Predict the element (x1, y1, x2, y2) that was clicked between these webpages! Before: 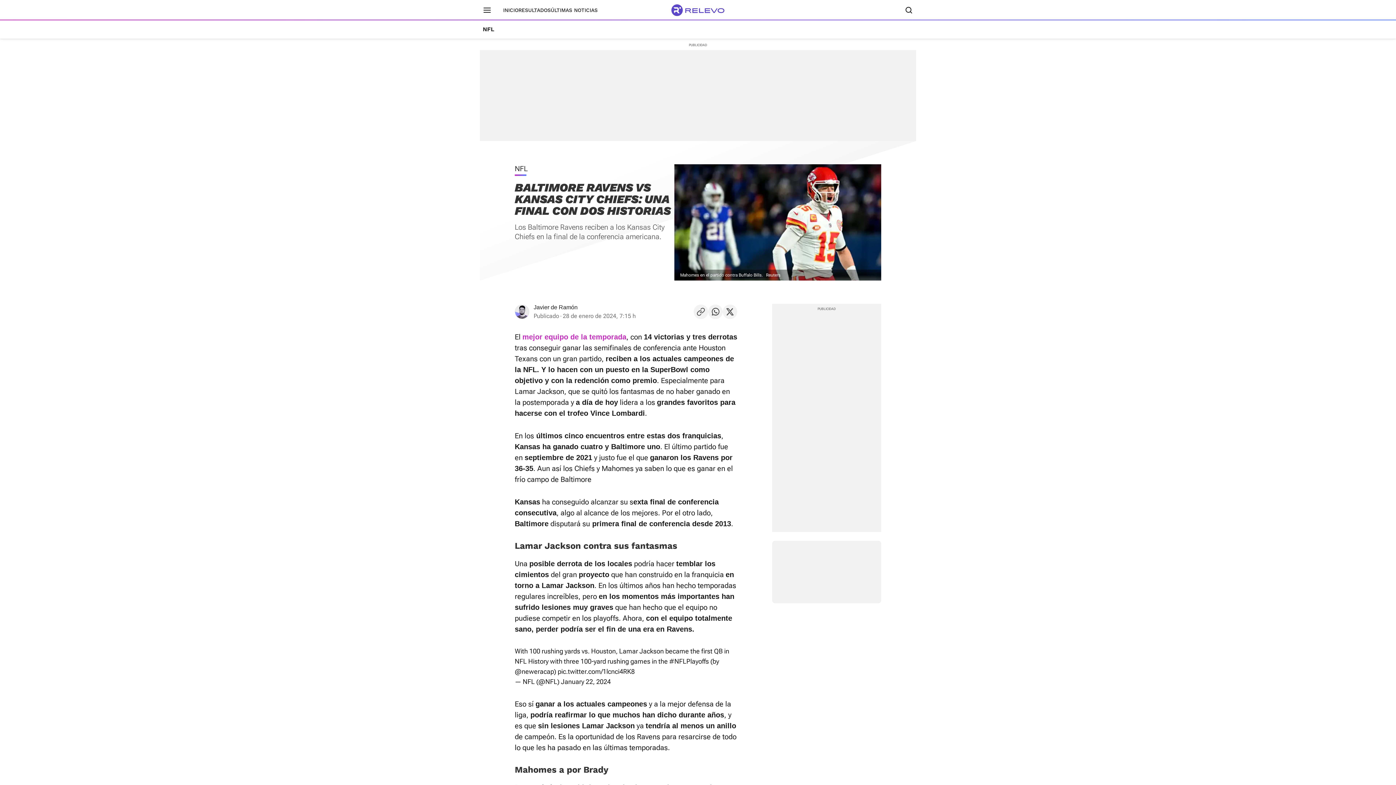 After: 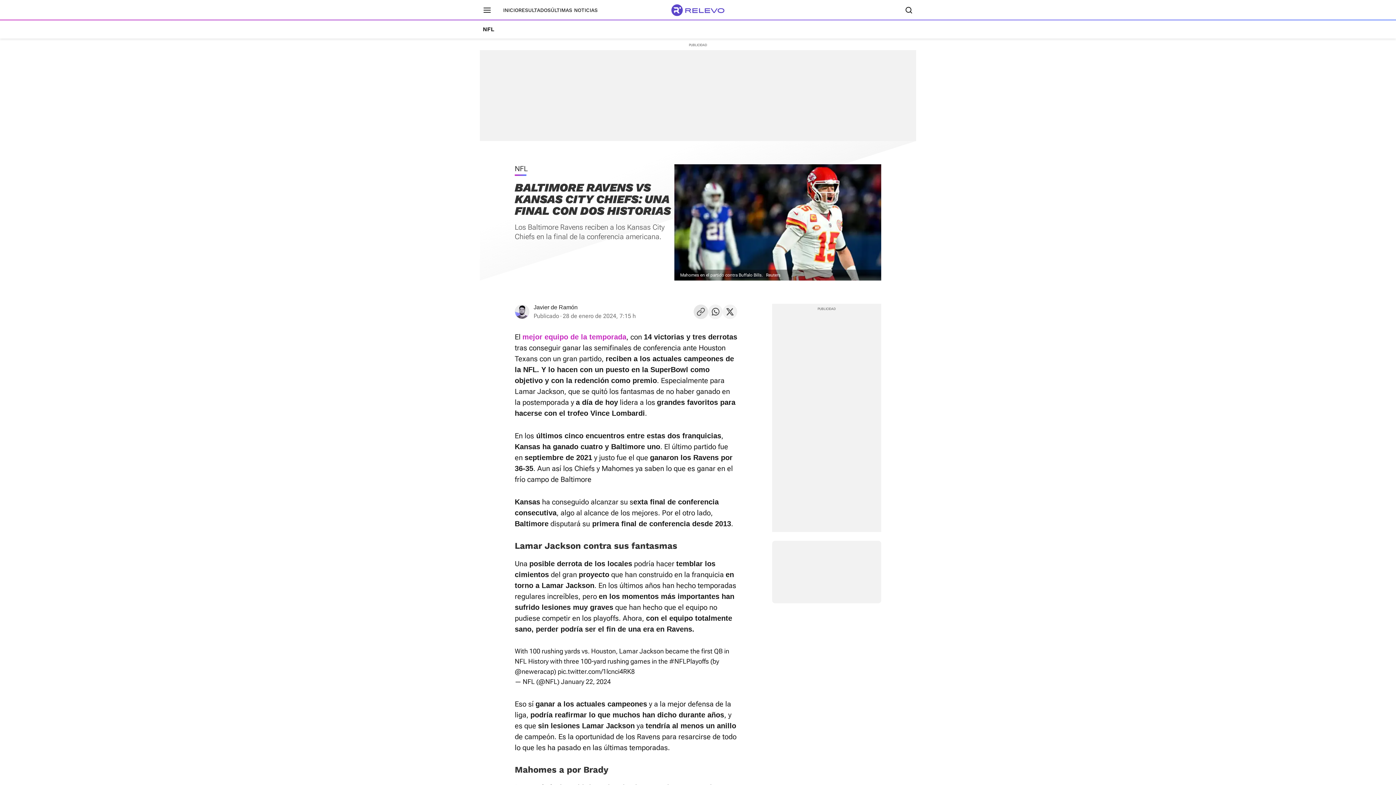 Action: bbox: (693, 304, 708, 319)